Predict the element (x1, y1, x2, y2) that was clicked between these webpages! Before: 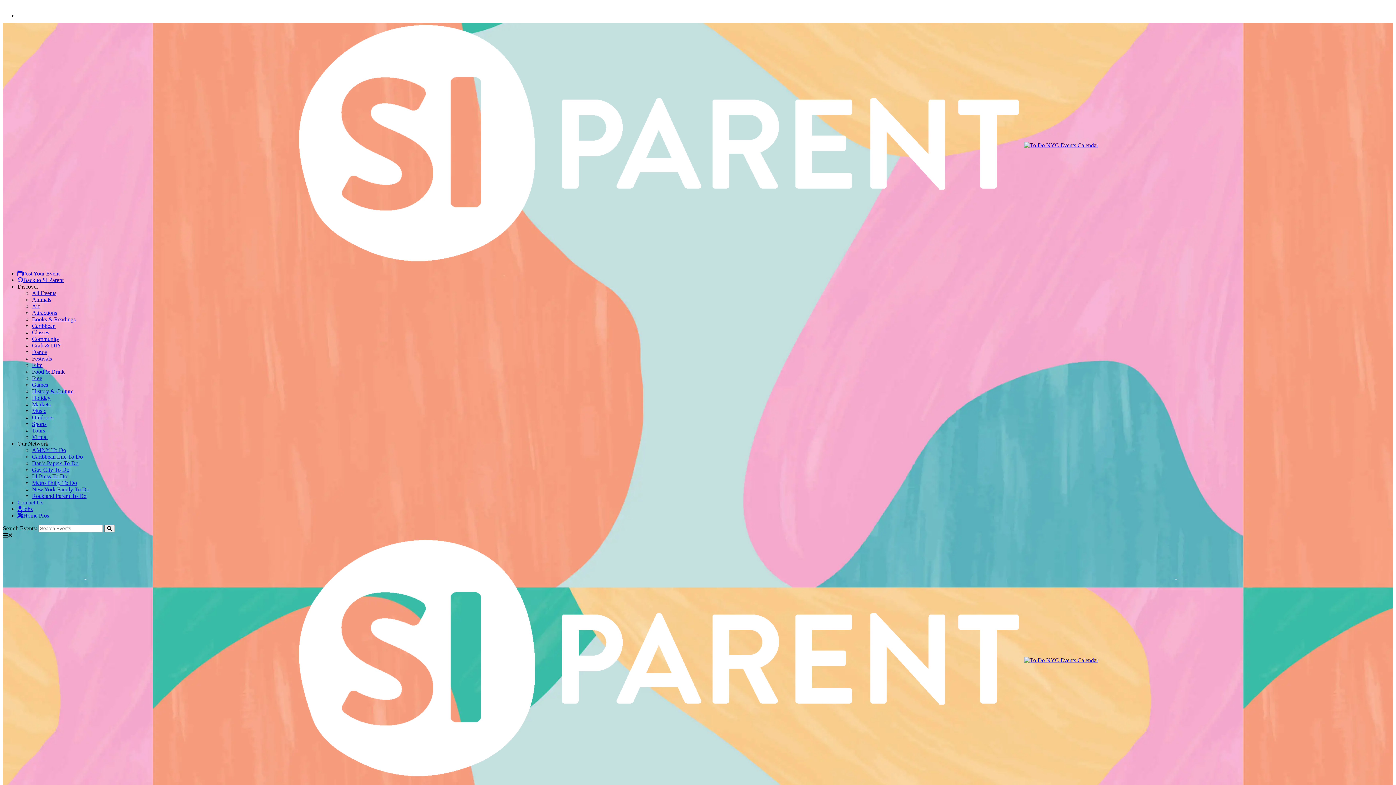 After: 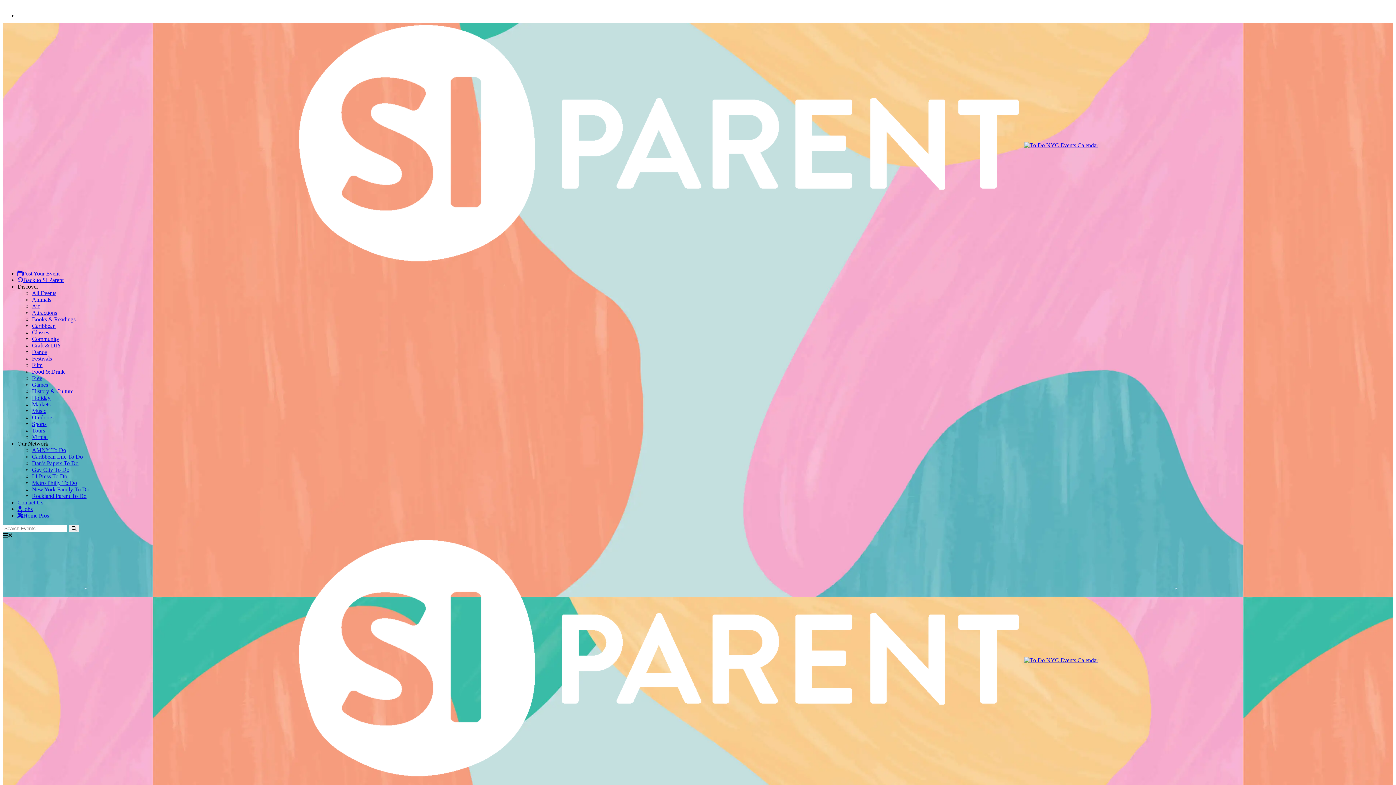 Action: label: Dance bbox: (32, 349, 46, 355)